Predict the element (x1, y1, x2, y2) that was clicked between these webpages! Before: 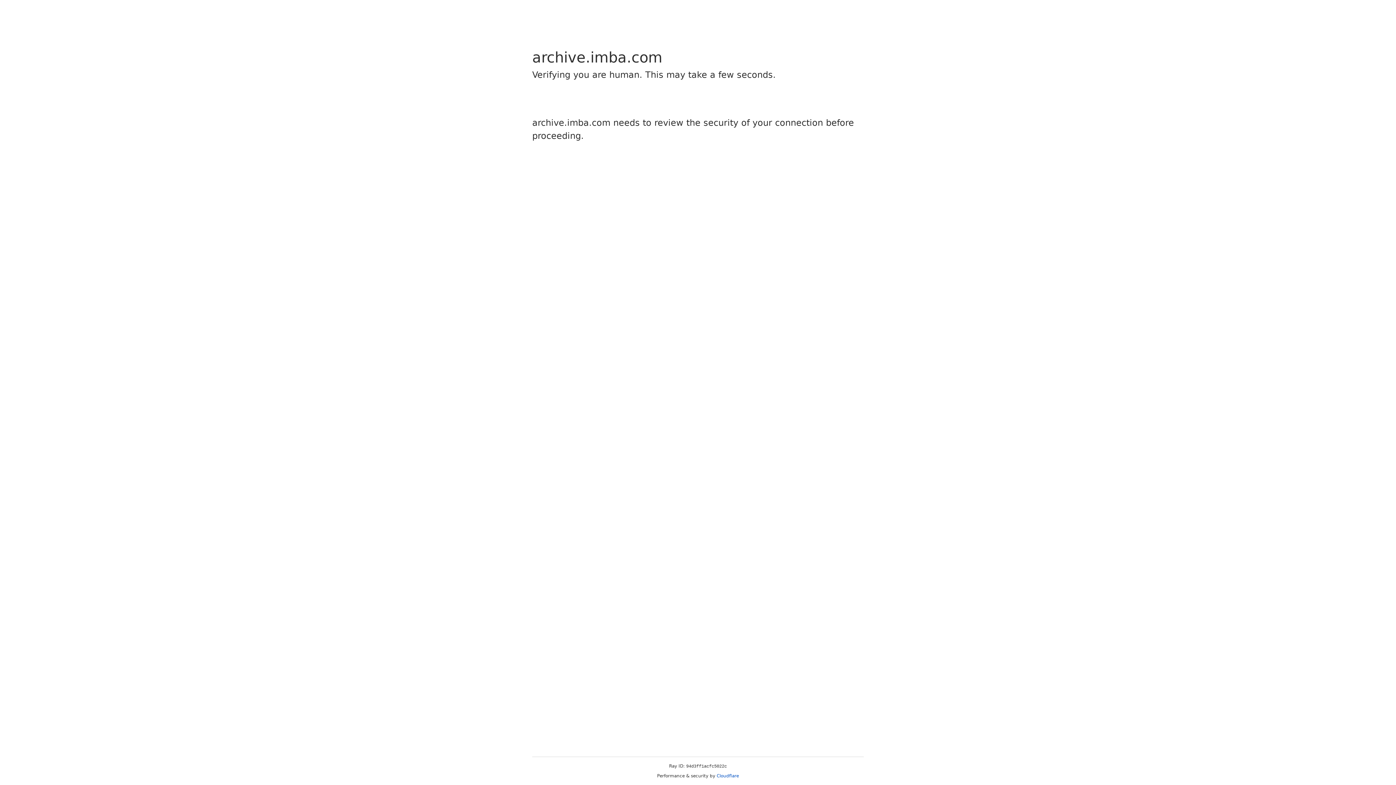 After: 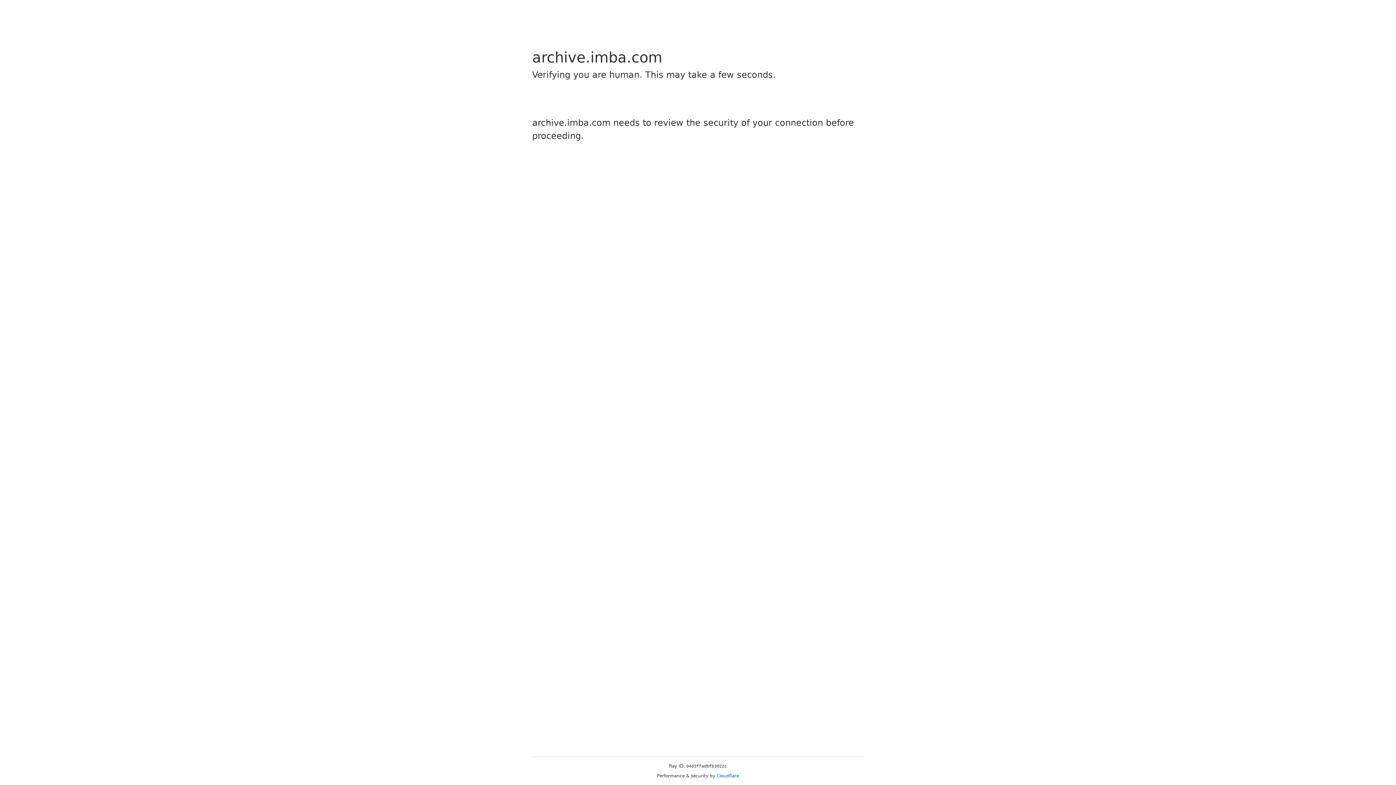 Action: bbox: (716, 773, 739, 778) label: Cloudflare